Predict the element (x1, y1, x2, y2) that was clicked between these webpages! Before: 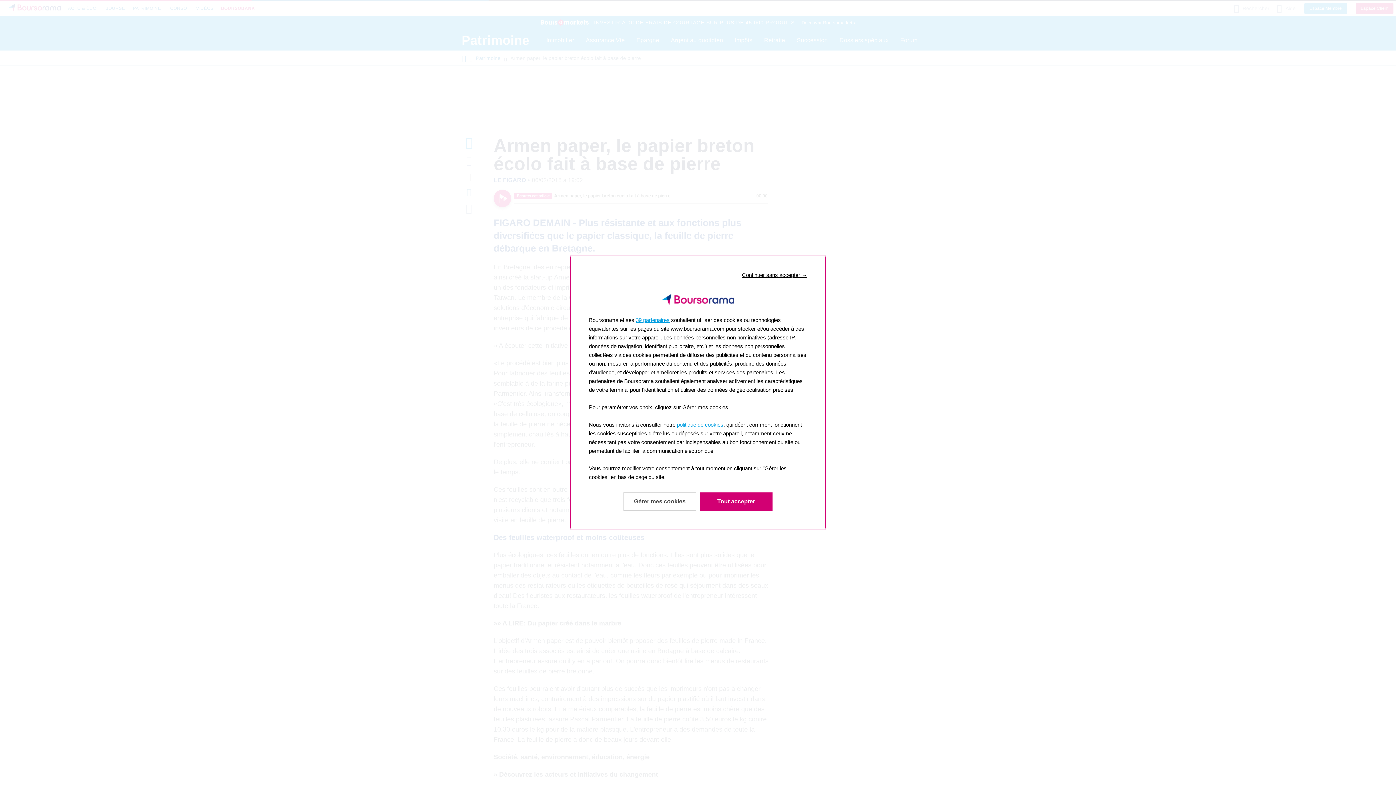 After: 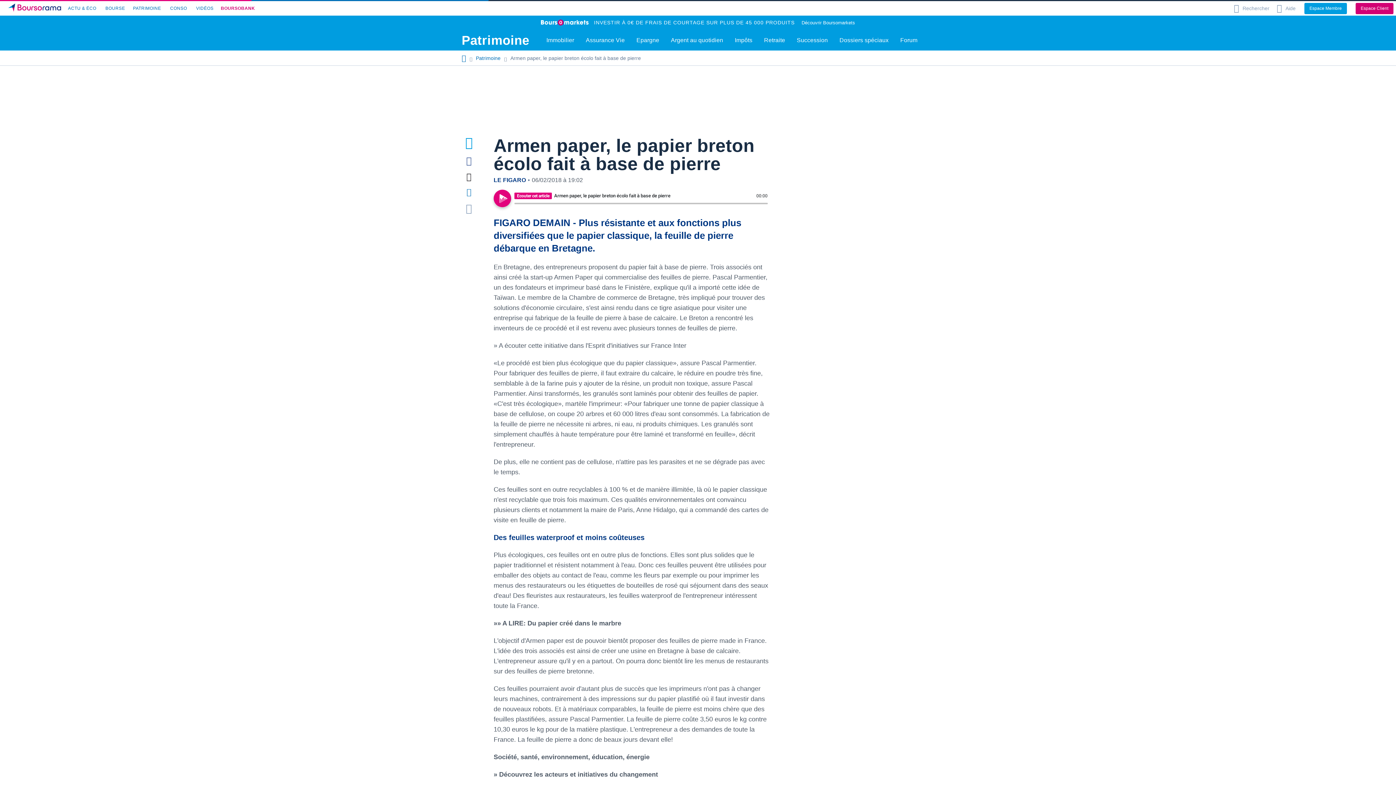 Action: bbox: (700, 492, 772, 510) label: Accepter & Fermer: Accepter notre traitement des données et fermer